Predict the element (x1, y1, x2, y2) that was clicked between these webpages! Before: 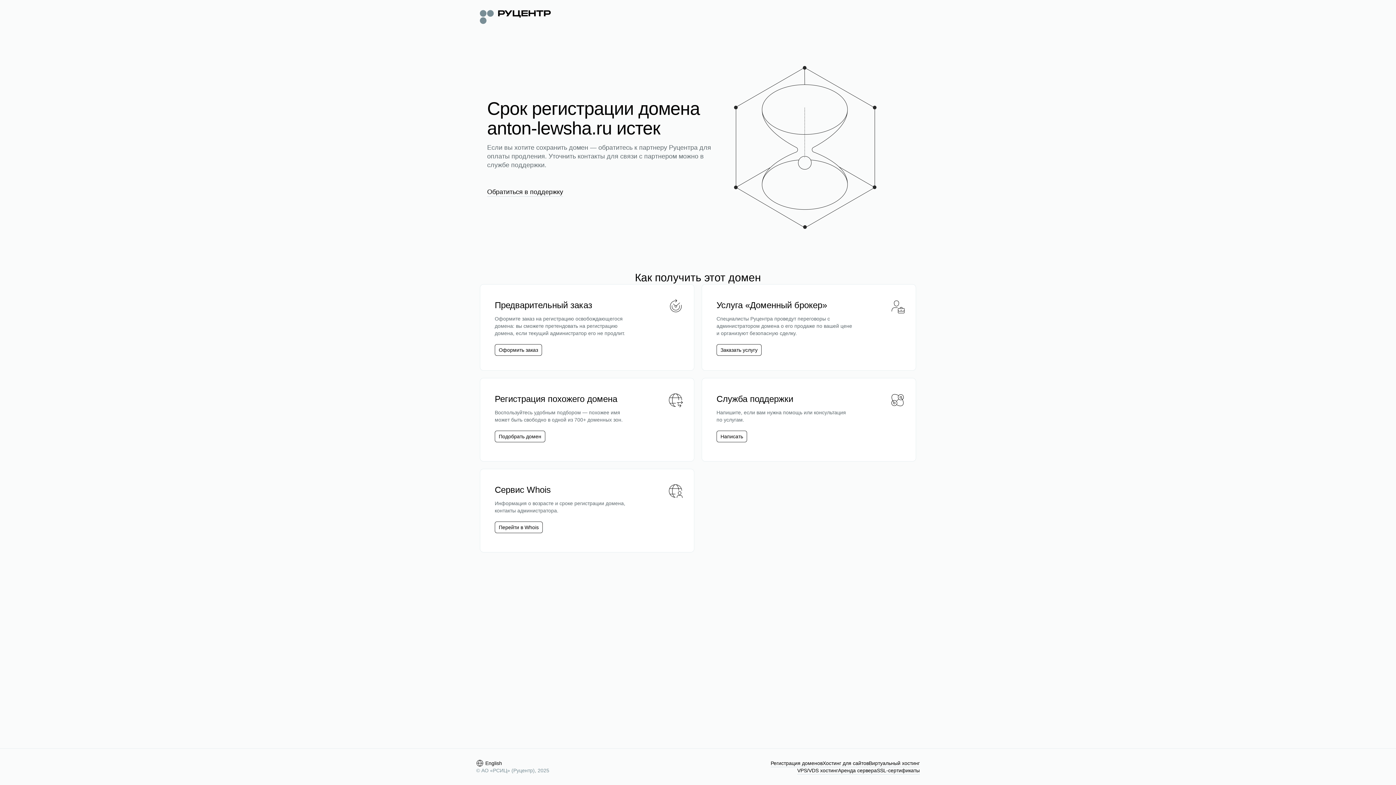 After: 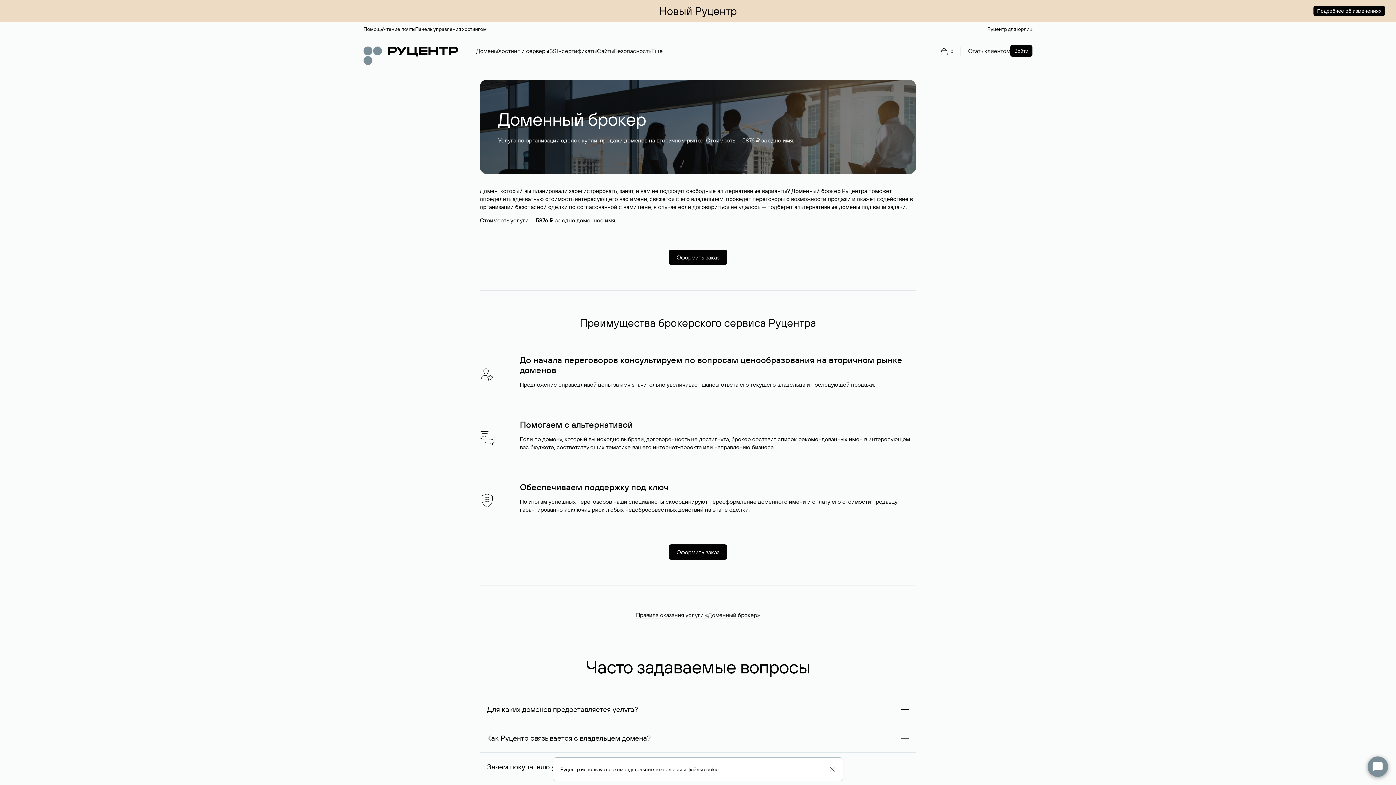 Action: bbox: (716, 344, 761, 356) label: Заказать услугу